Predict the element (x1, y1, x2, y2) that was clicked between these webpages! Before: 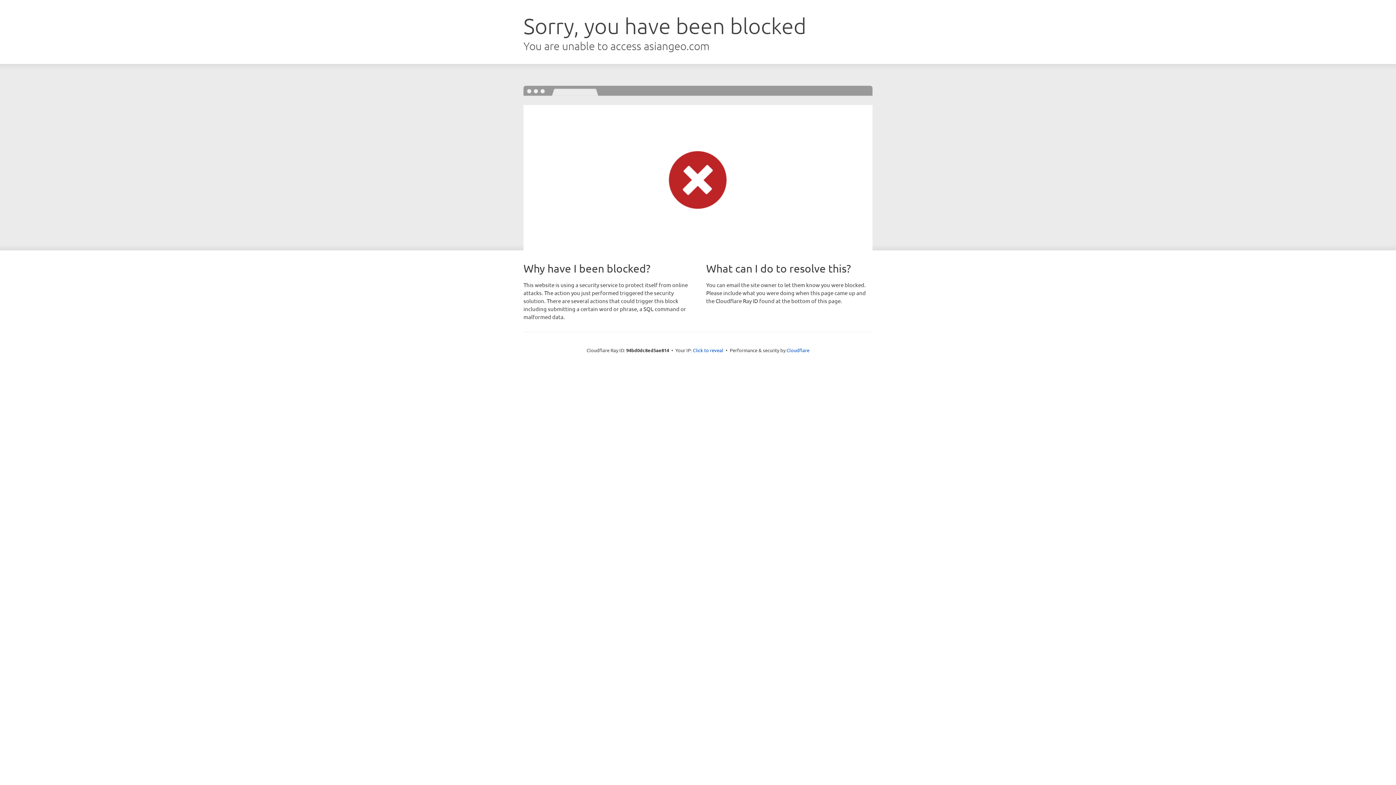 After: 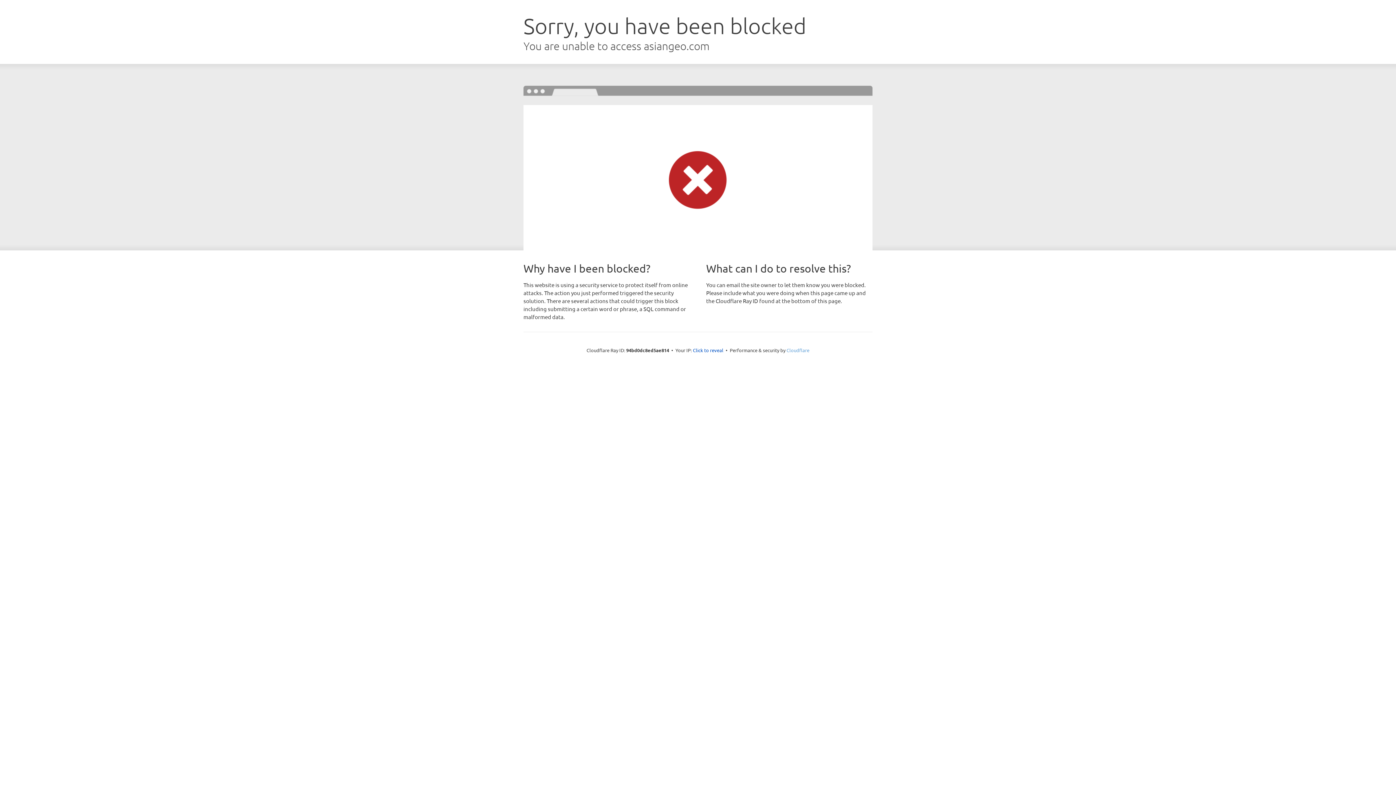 Action: bbox: (786, 347, 809, 353) label: Cloudflare